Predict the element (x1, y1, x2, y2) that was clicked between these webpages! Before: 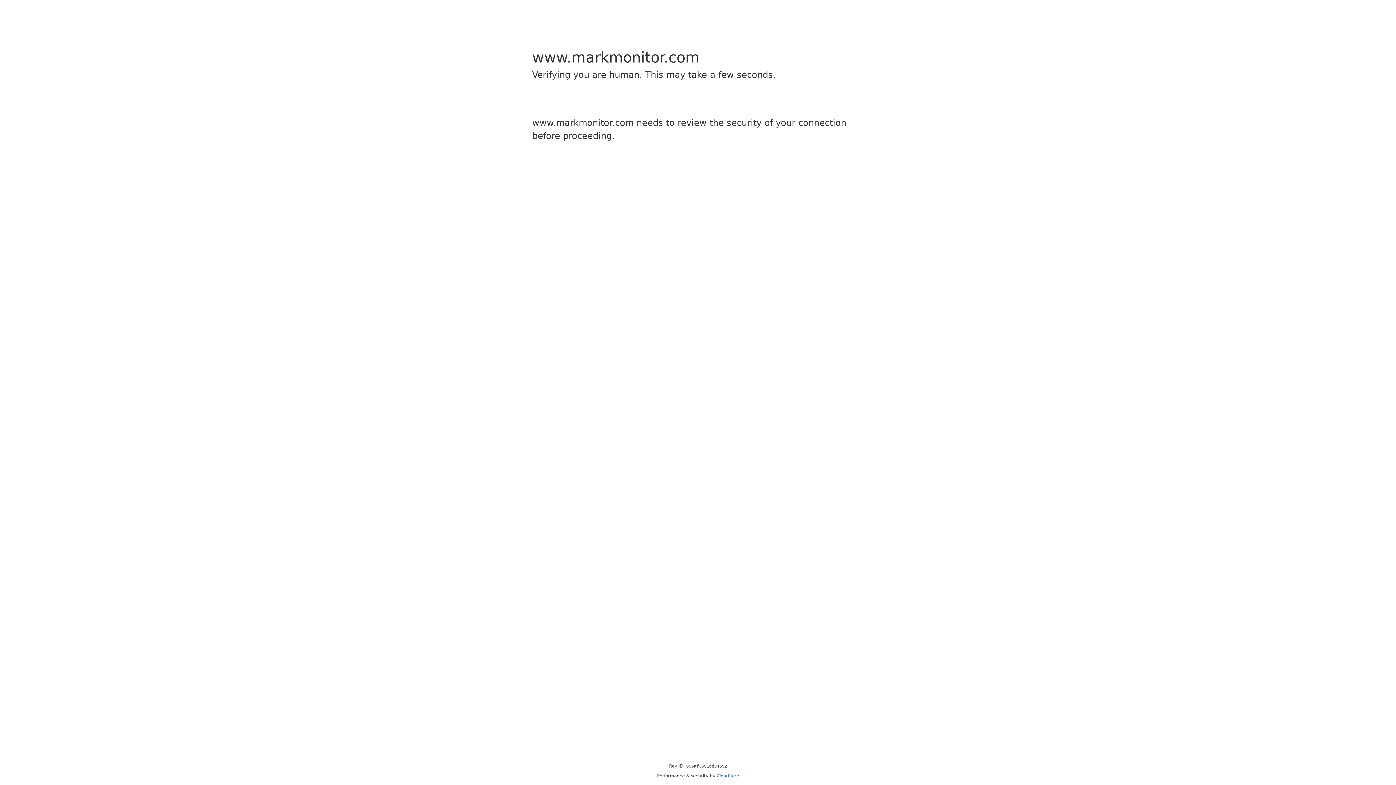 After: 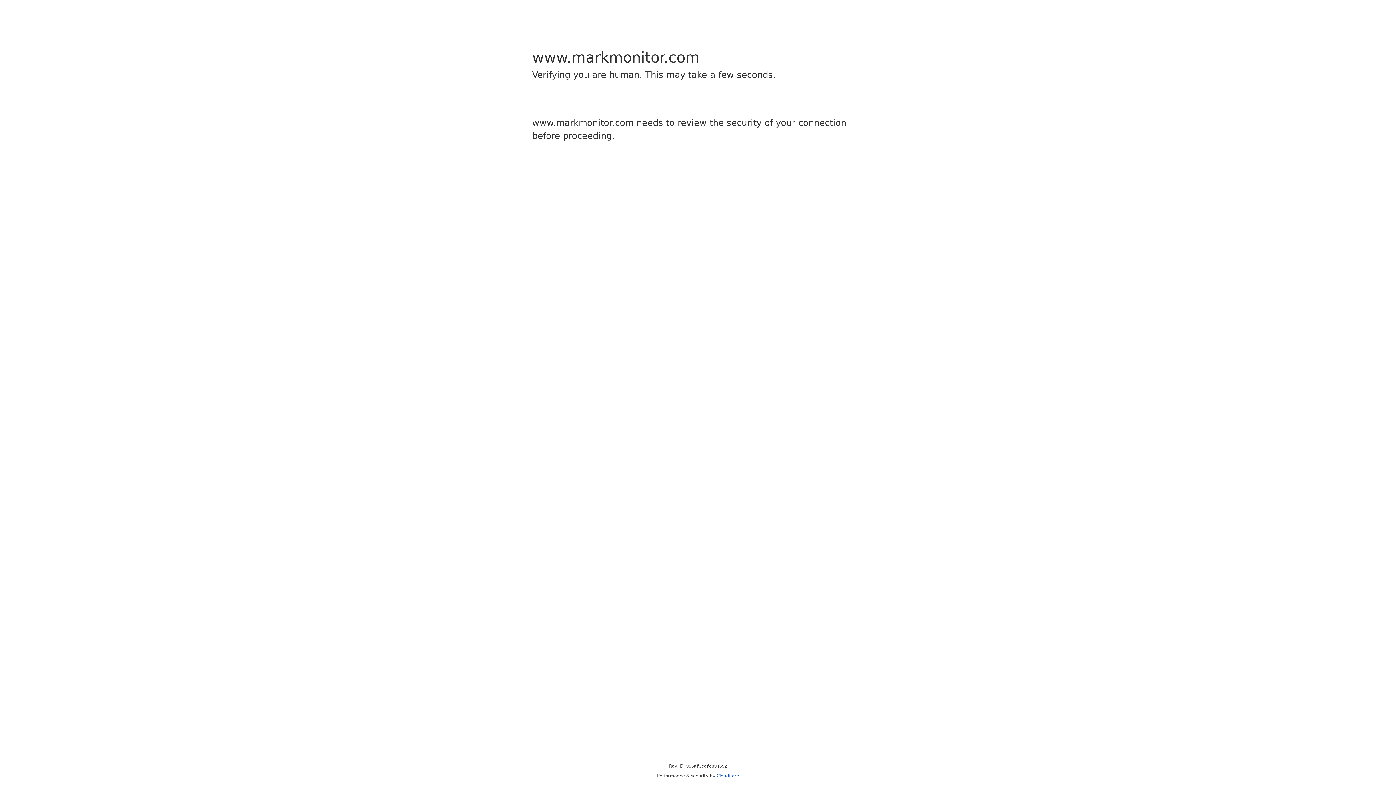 Action: label: Cloudflare bbox: (716, 773, 739, 778)